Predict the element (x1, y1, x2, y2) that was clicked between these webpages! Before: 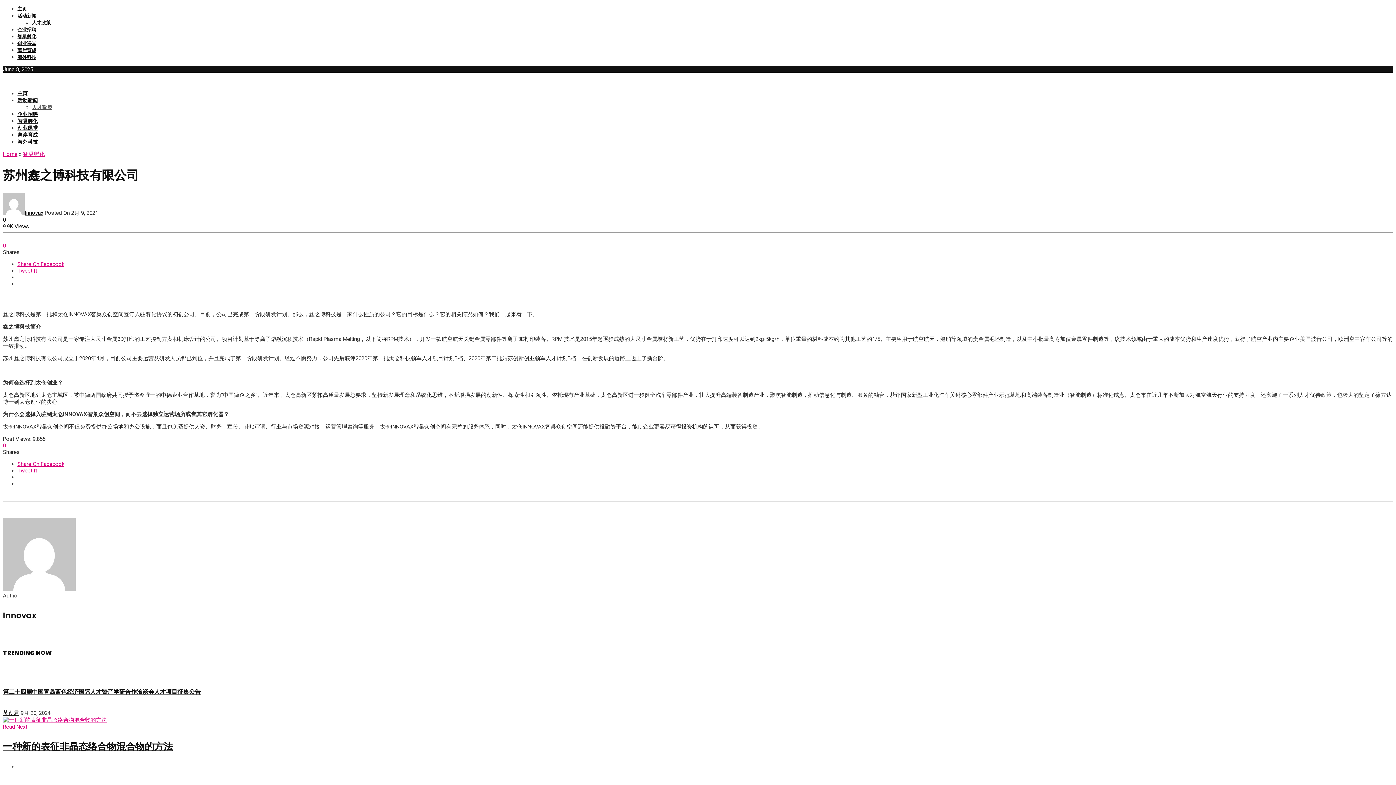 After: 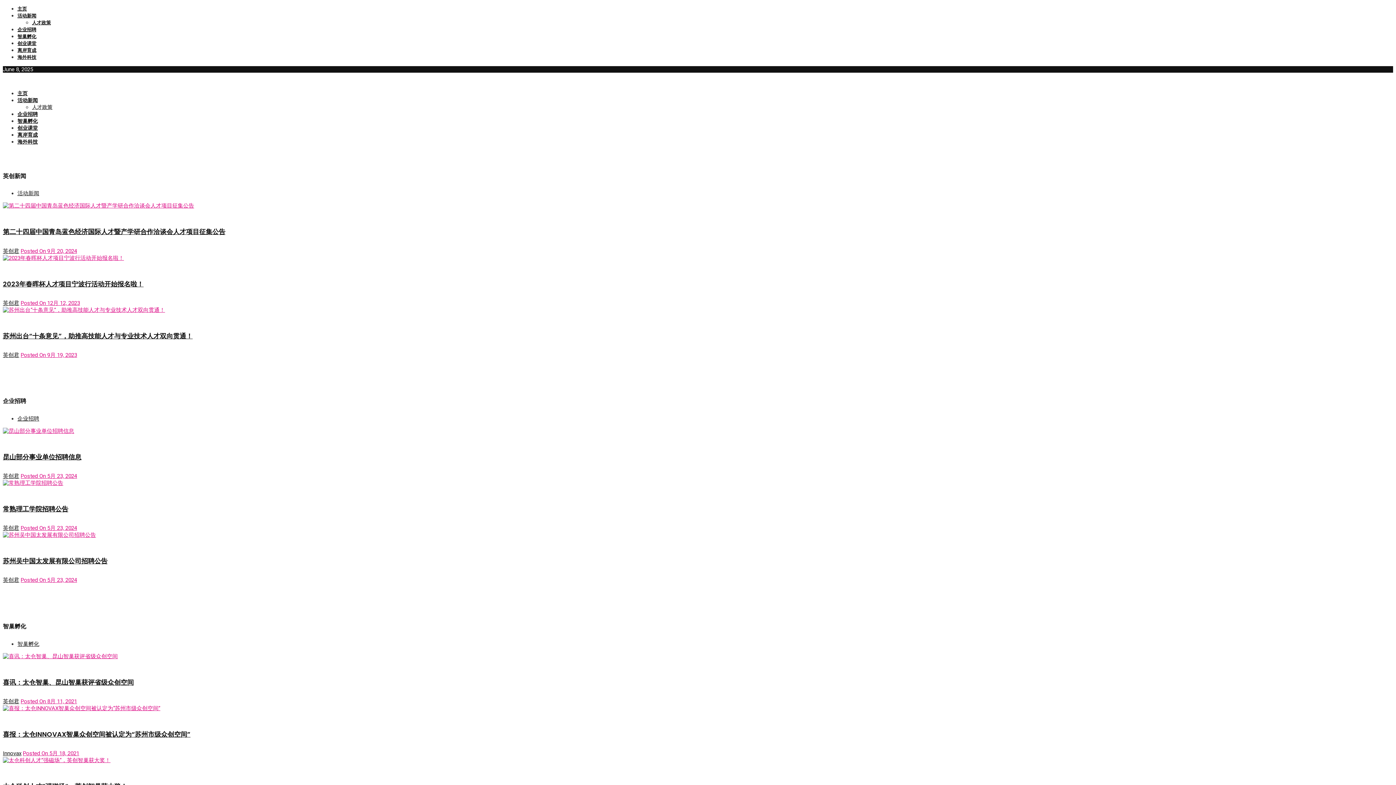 Action: label: 主页 bbox: (17, 90, 27, 96)